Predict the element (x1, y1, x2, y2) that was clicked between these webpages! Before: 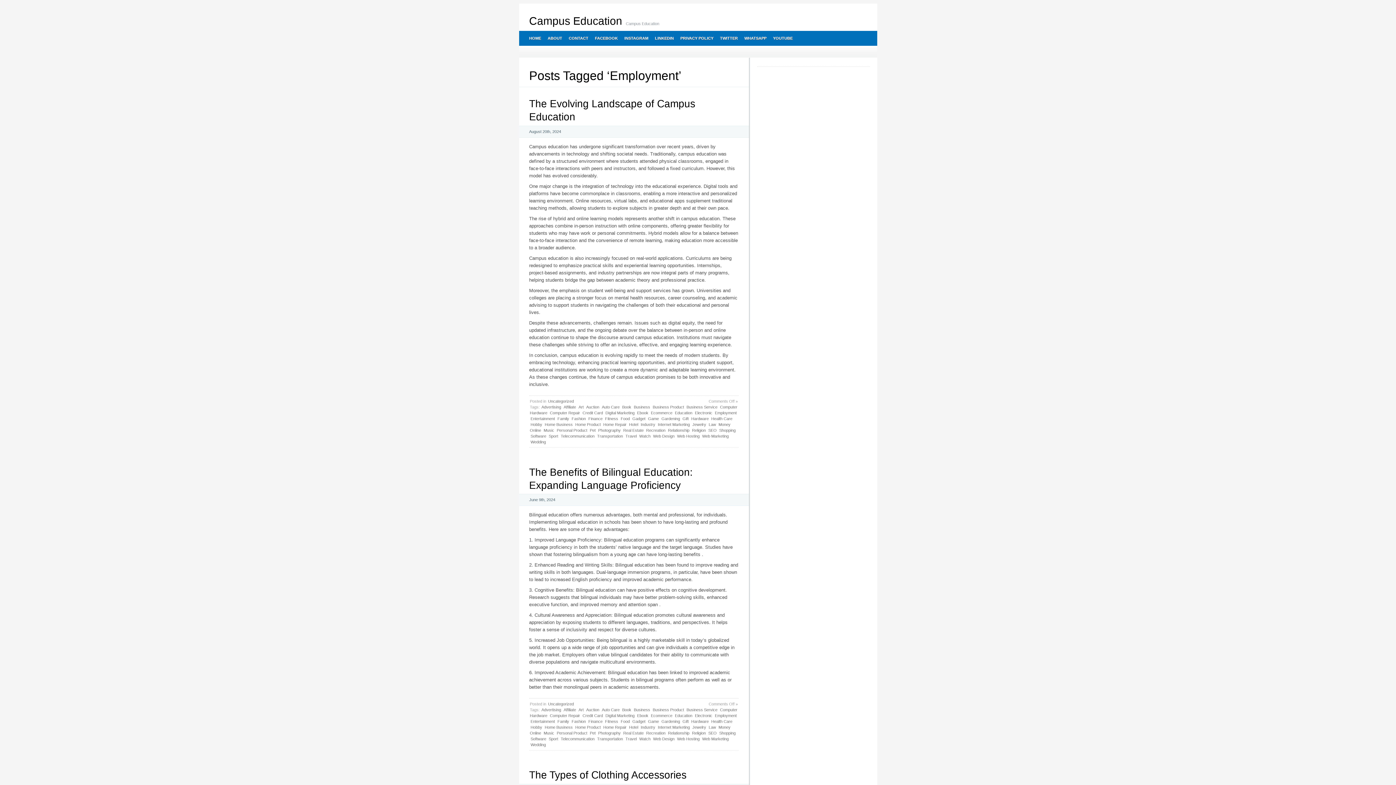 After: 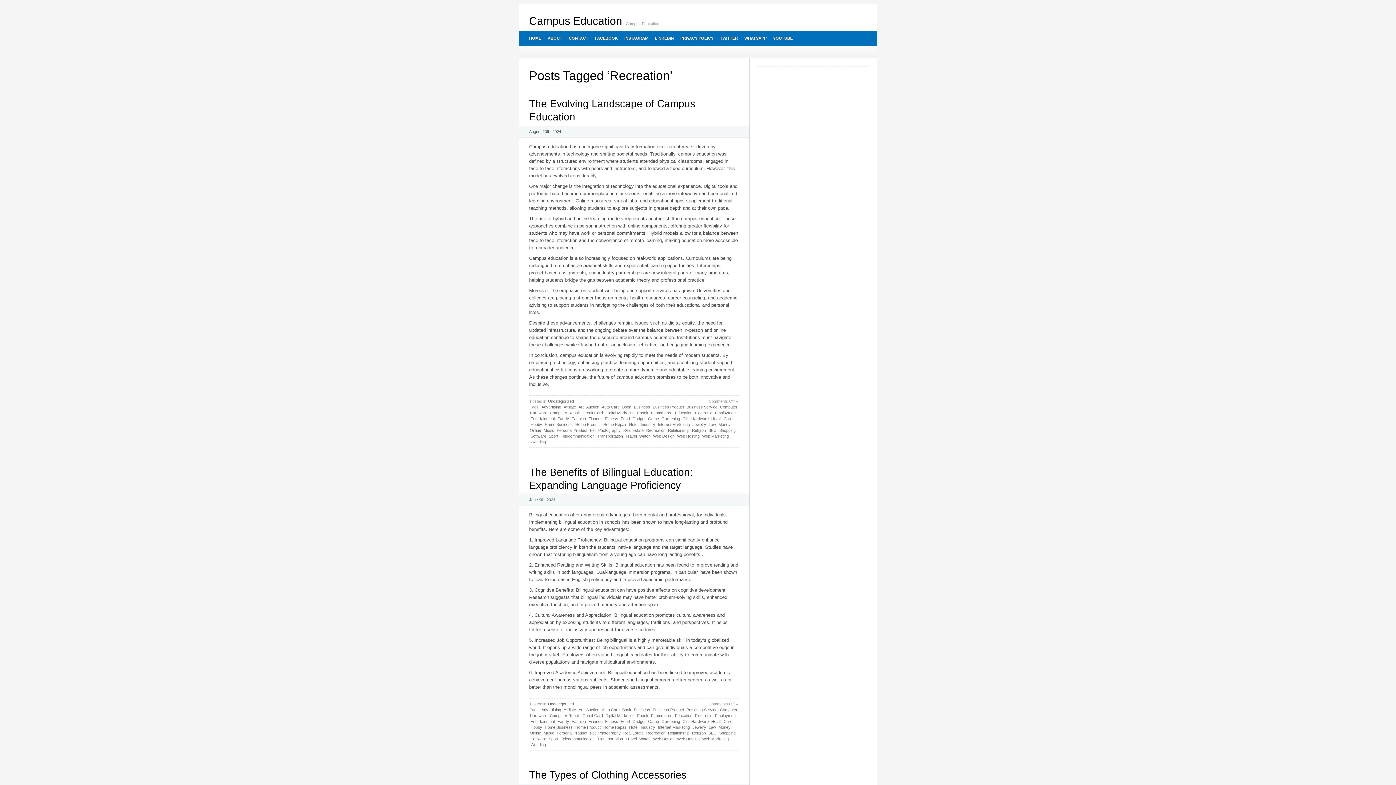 Action: bbox: (645, 427, 666, 433) label: Recreation